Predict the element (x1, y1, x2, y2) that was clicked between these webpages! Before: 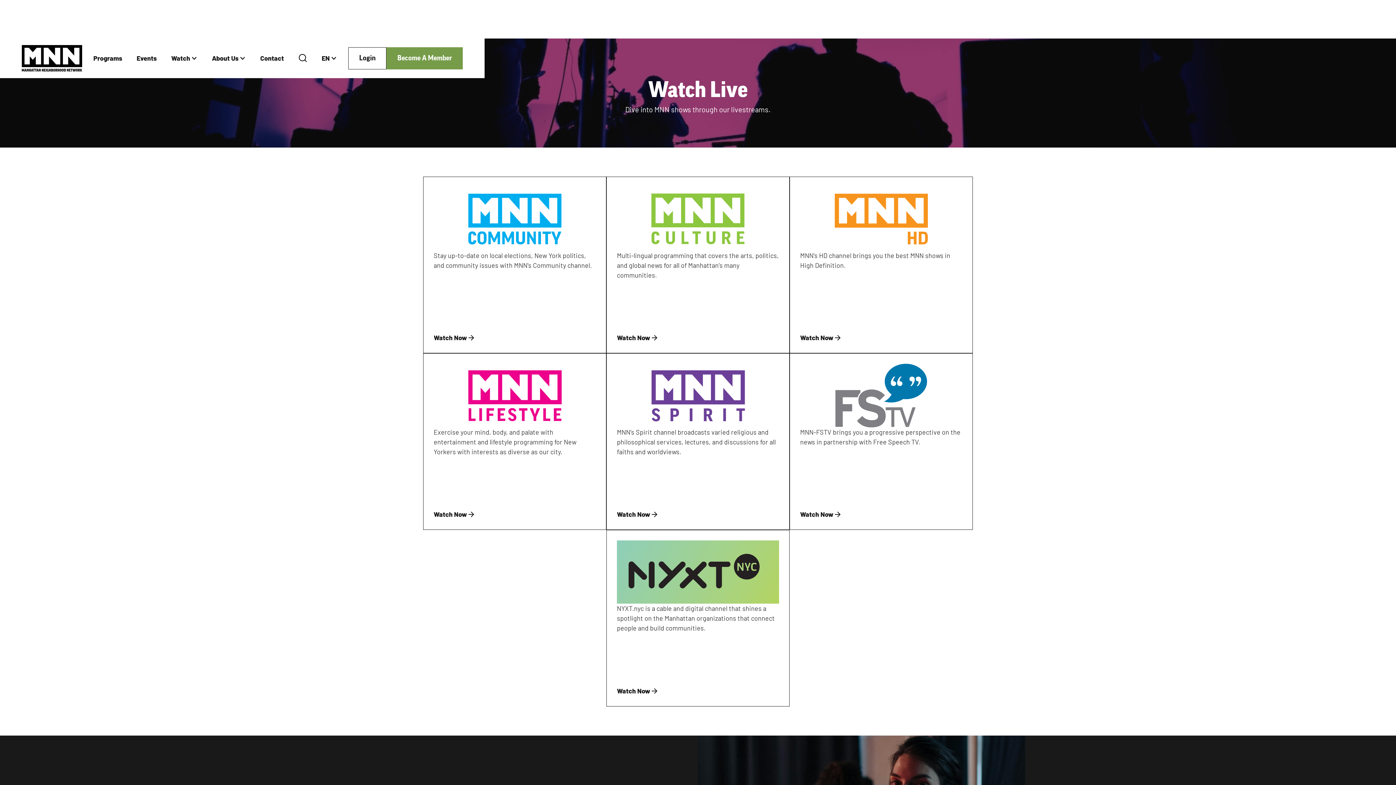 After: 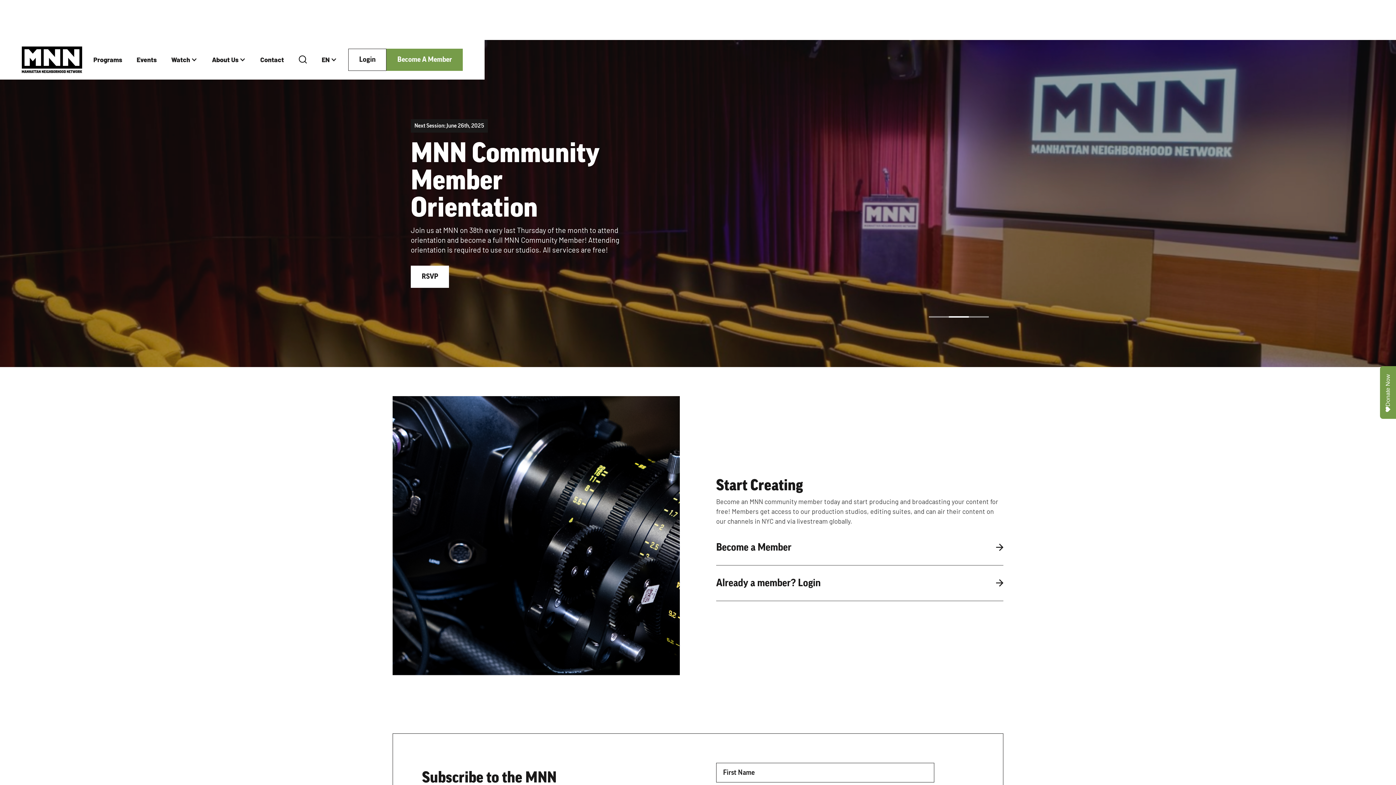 Action: bbox: (21, 45, 82, 71) label: home